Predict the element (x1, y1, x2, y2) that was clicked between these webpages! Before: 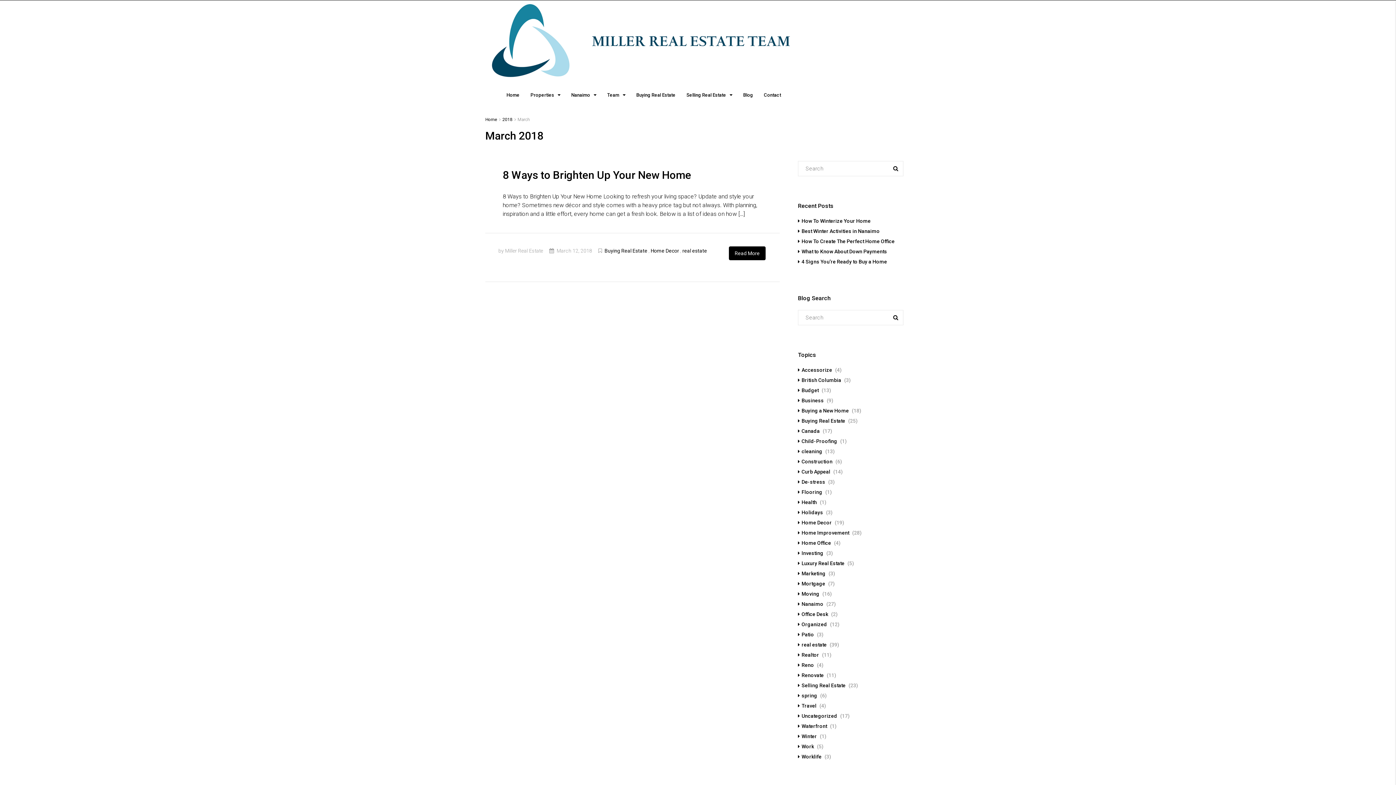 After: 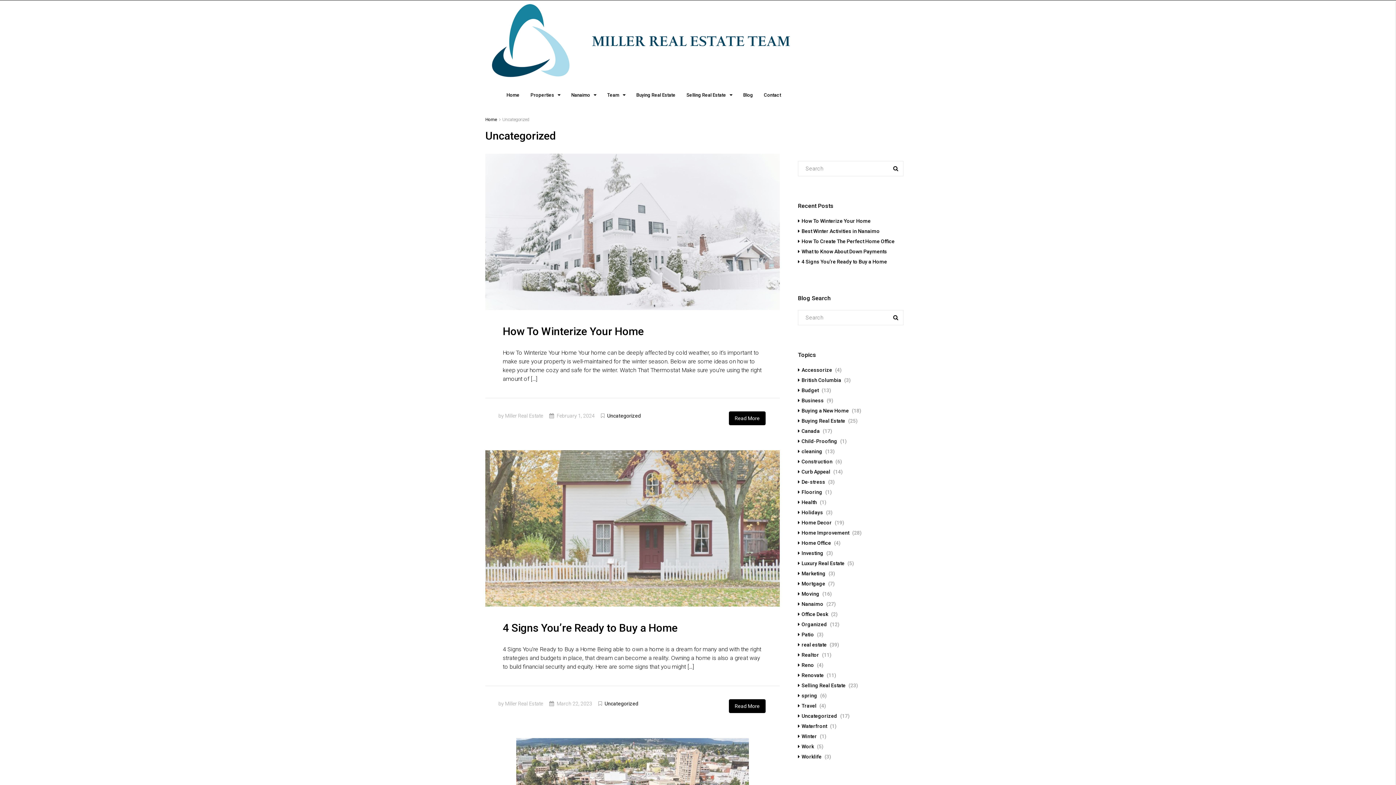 Action: bbox: (798, 713, 837, 719) label: Uncategorized